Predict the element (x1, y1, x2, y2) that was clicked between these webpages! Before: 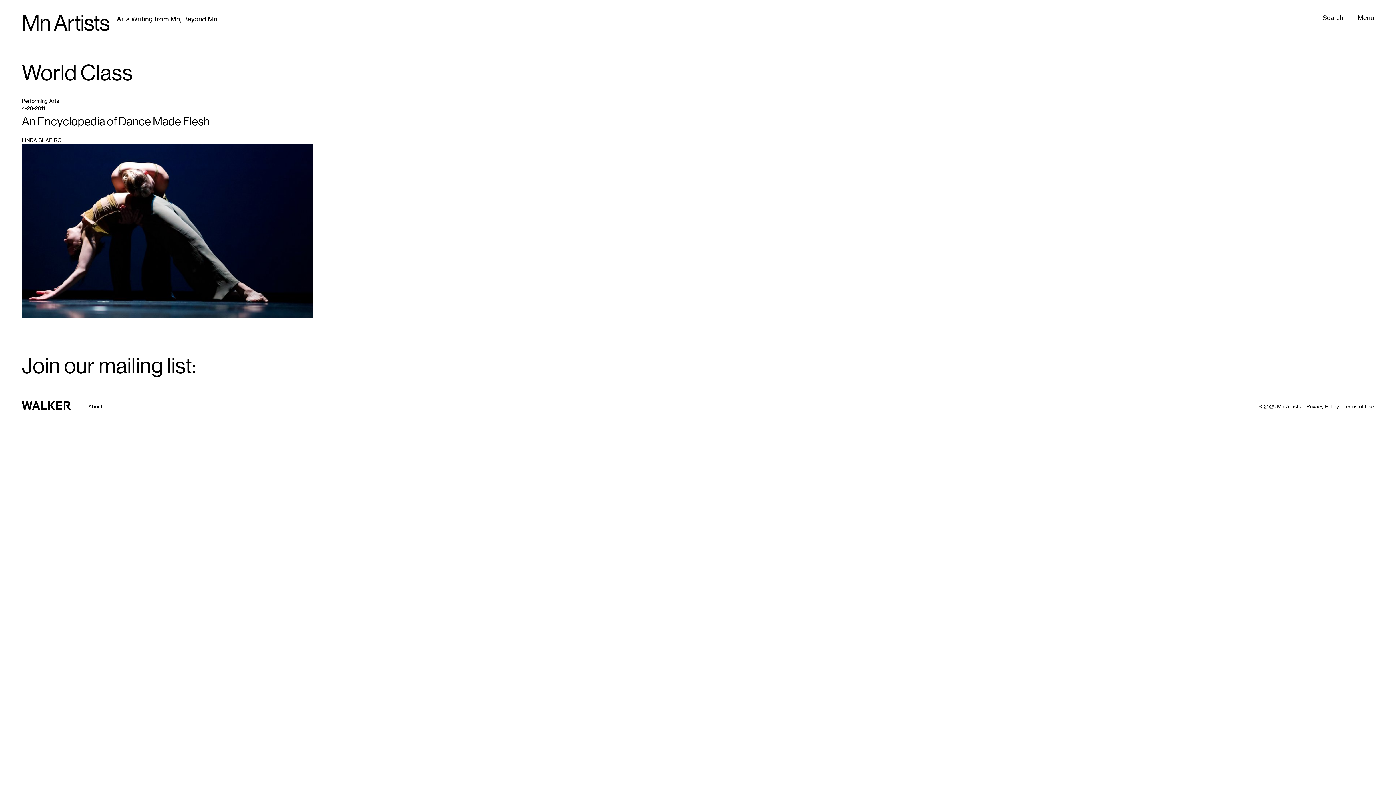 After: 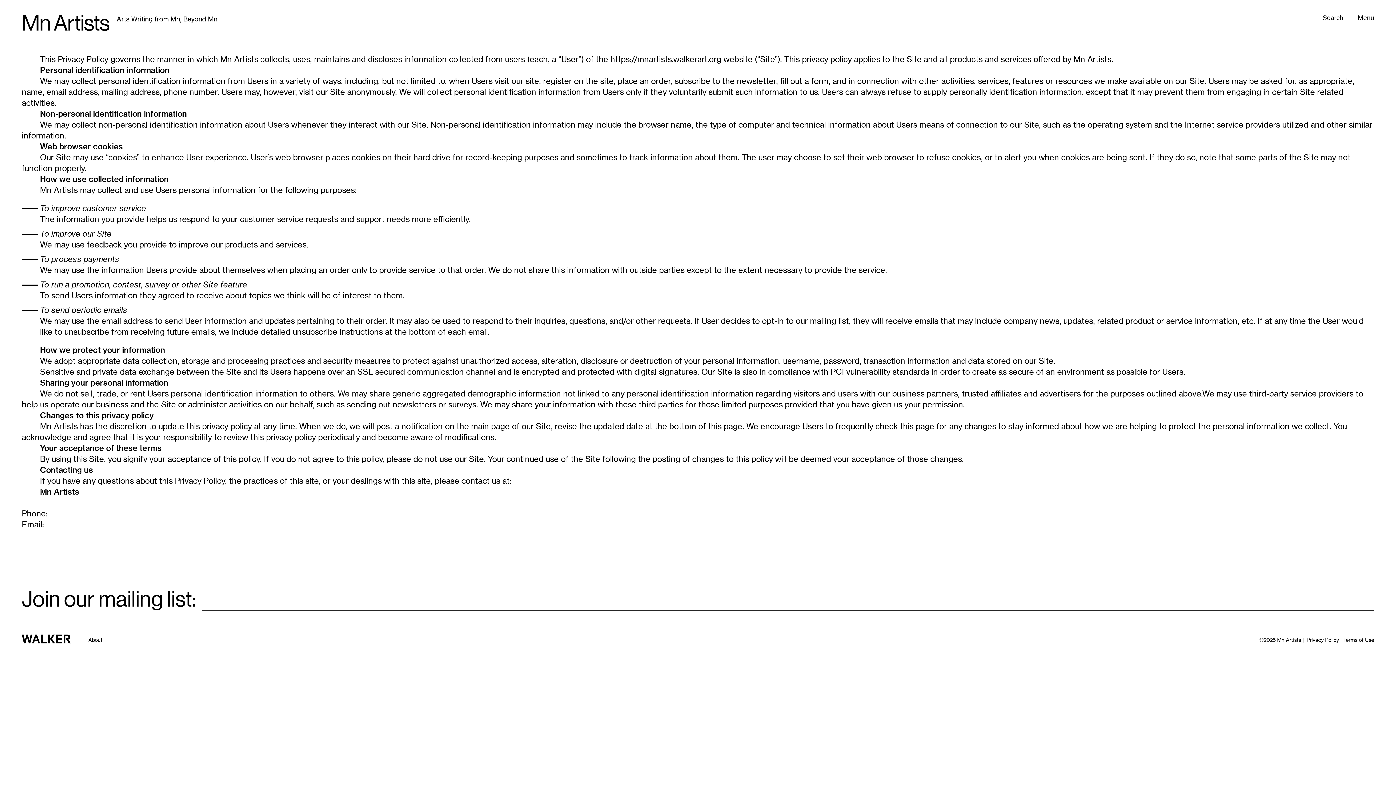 Action: bbox: (1306, 403, 1339, 409) label: Privacy Policy